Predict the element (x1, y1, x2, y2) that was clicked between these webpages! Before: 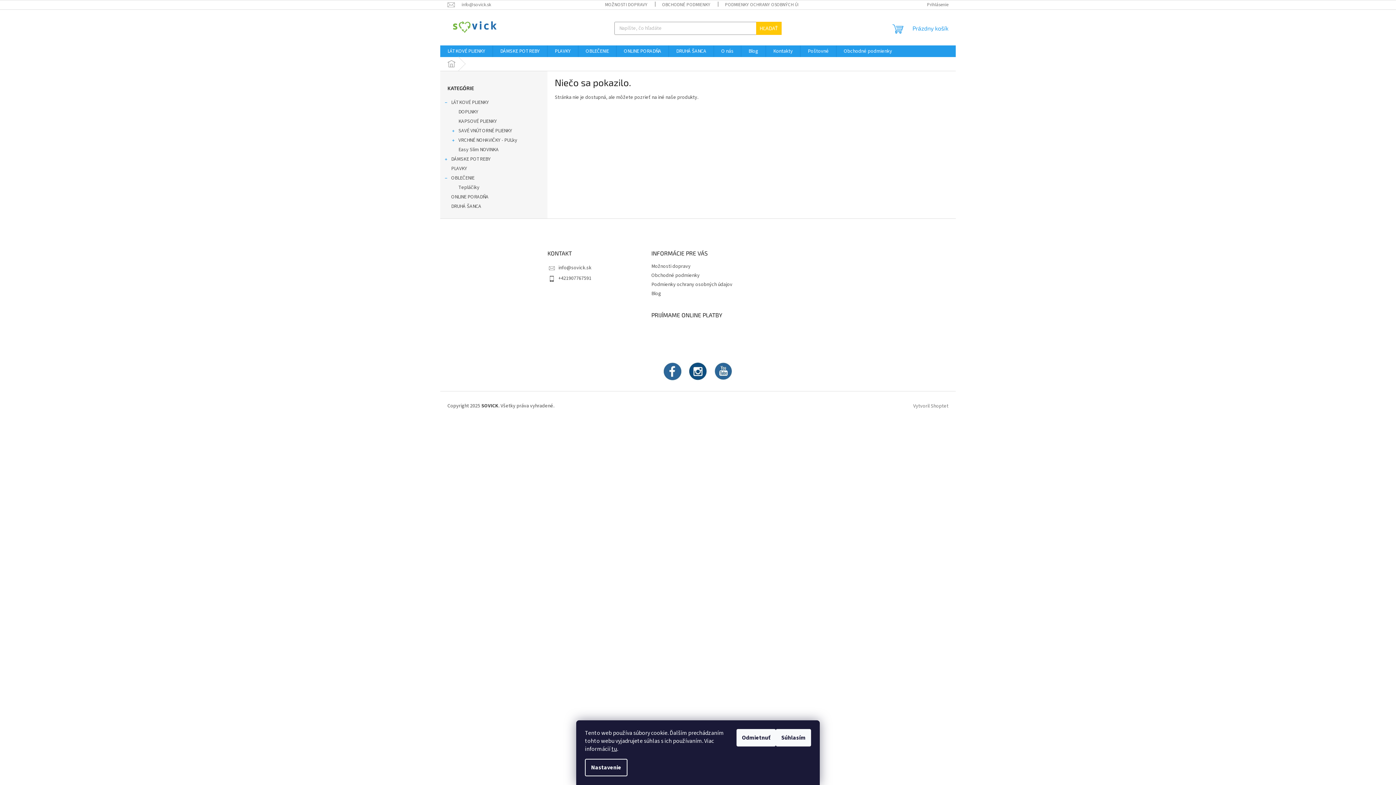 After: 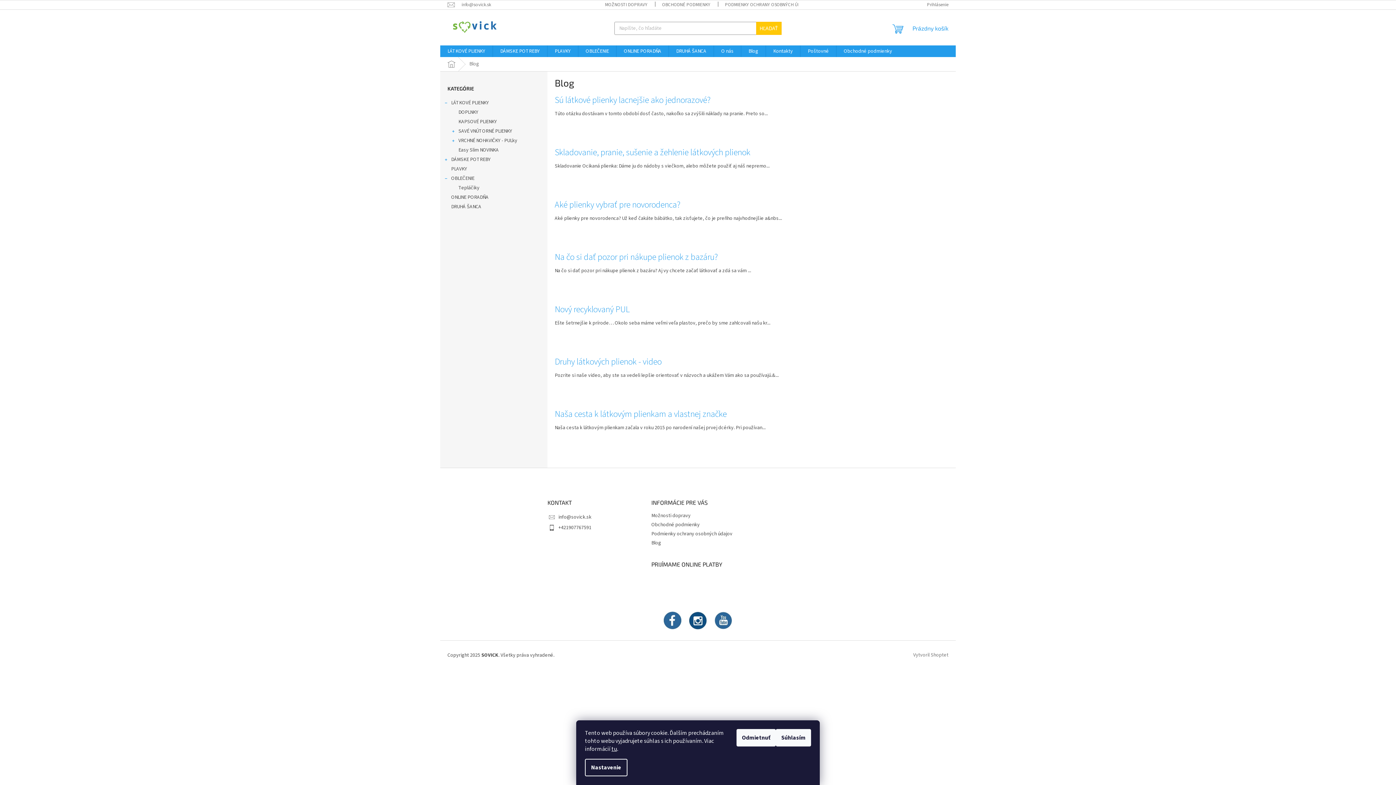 Action: bbox: (741, 45, 765, 57) label: Blog